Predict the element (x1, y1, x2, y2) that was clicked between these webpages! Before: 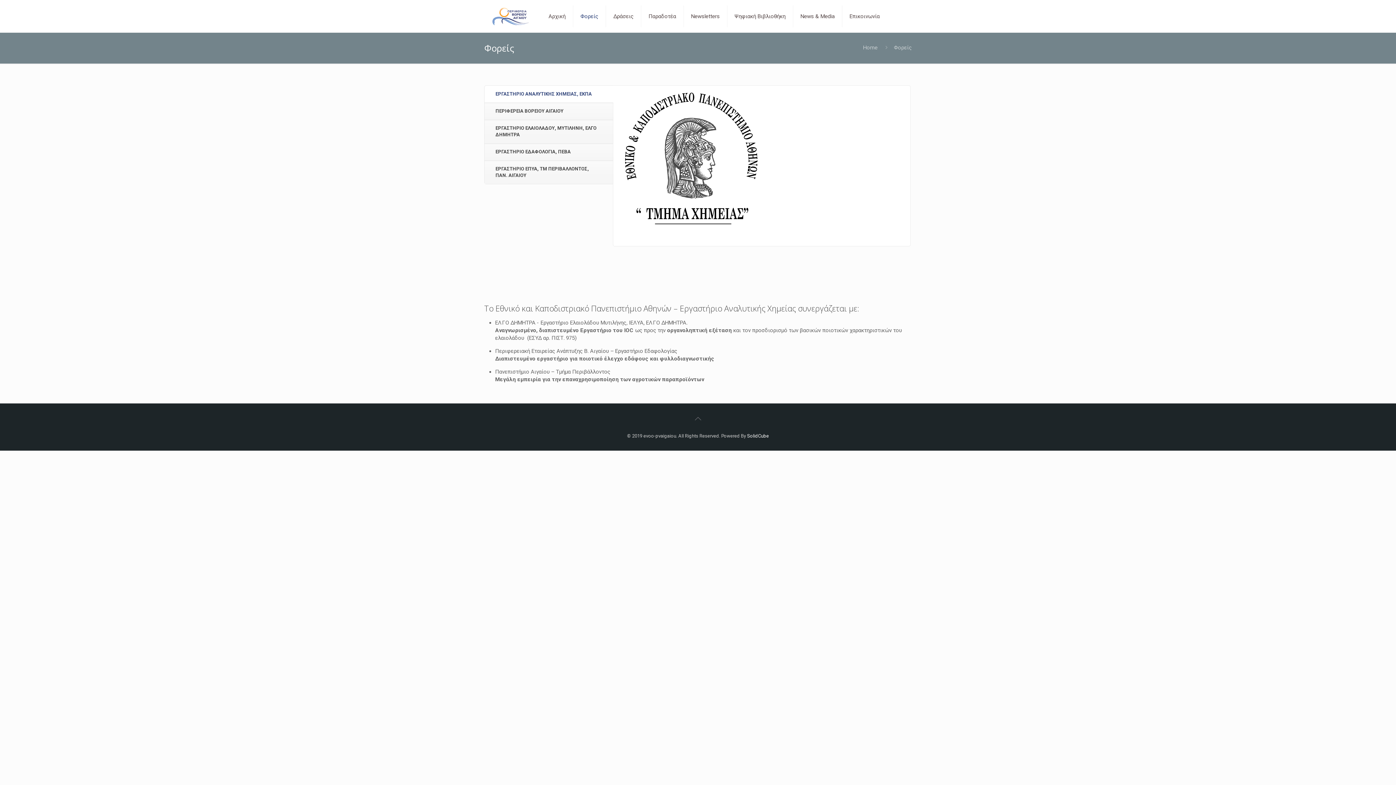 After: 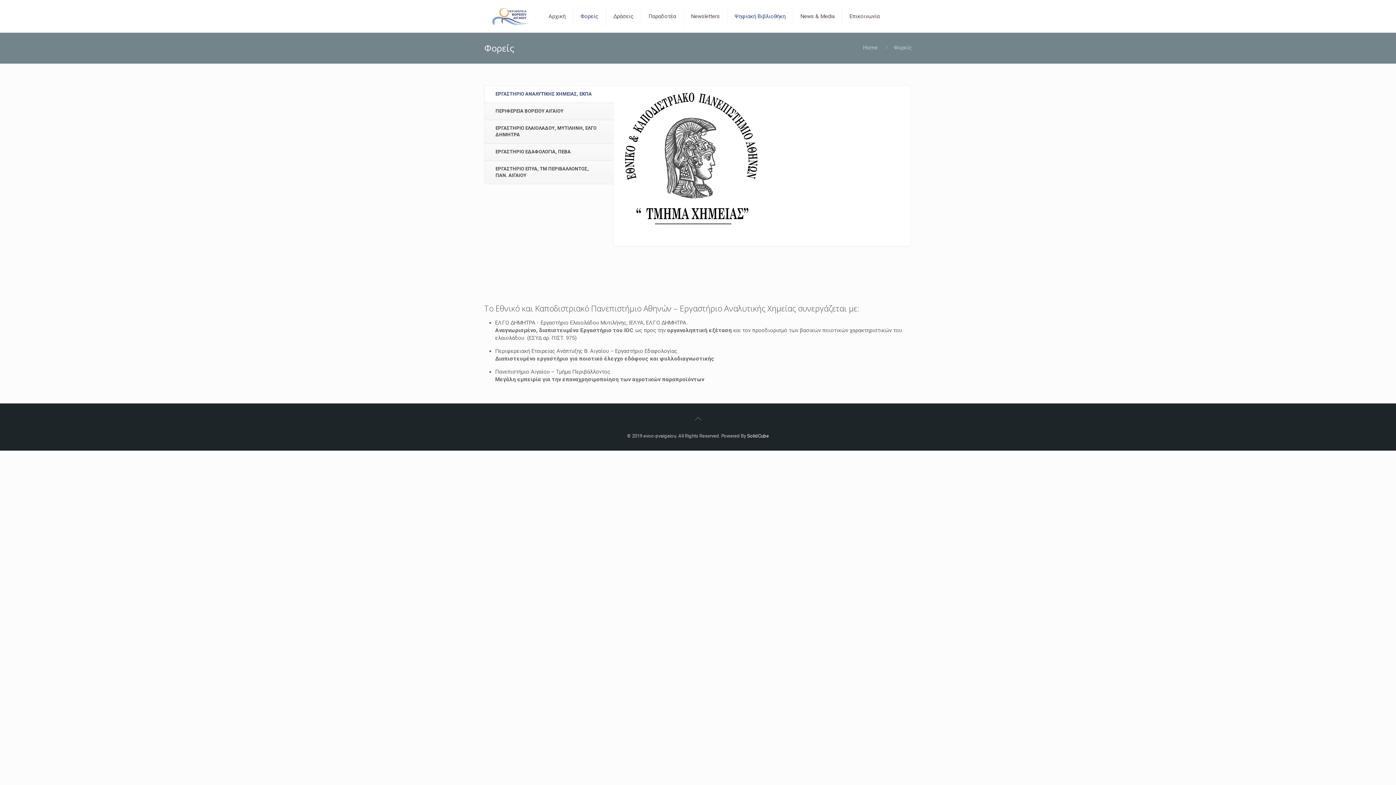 Action: label: Ψηφιακή Βιβλιοθήκη bbox: (727, 0, 793, 32)